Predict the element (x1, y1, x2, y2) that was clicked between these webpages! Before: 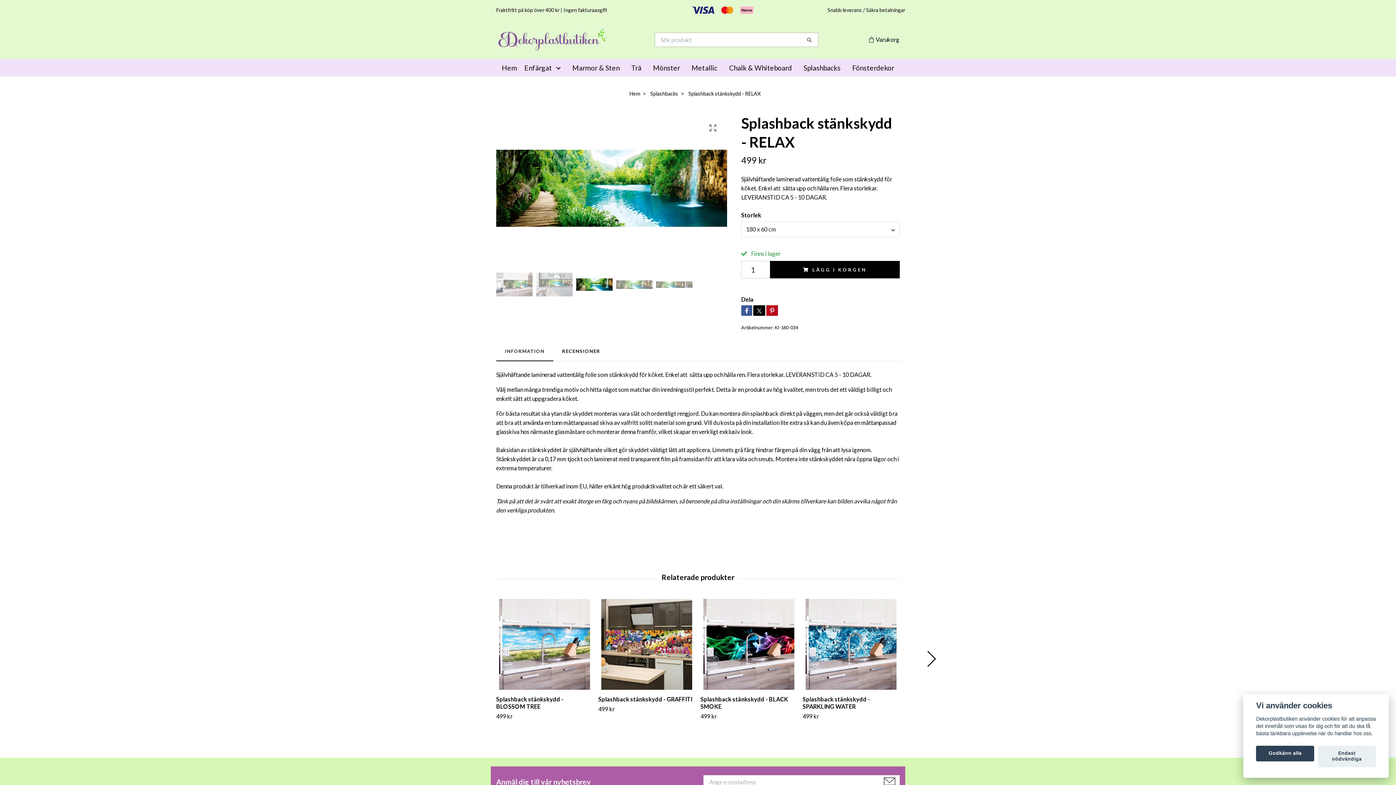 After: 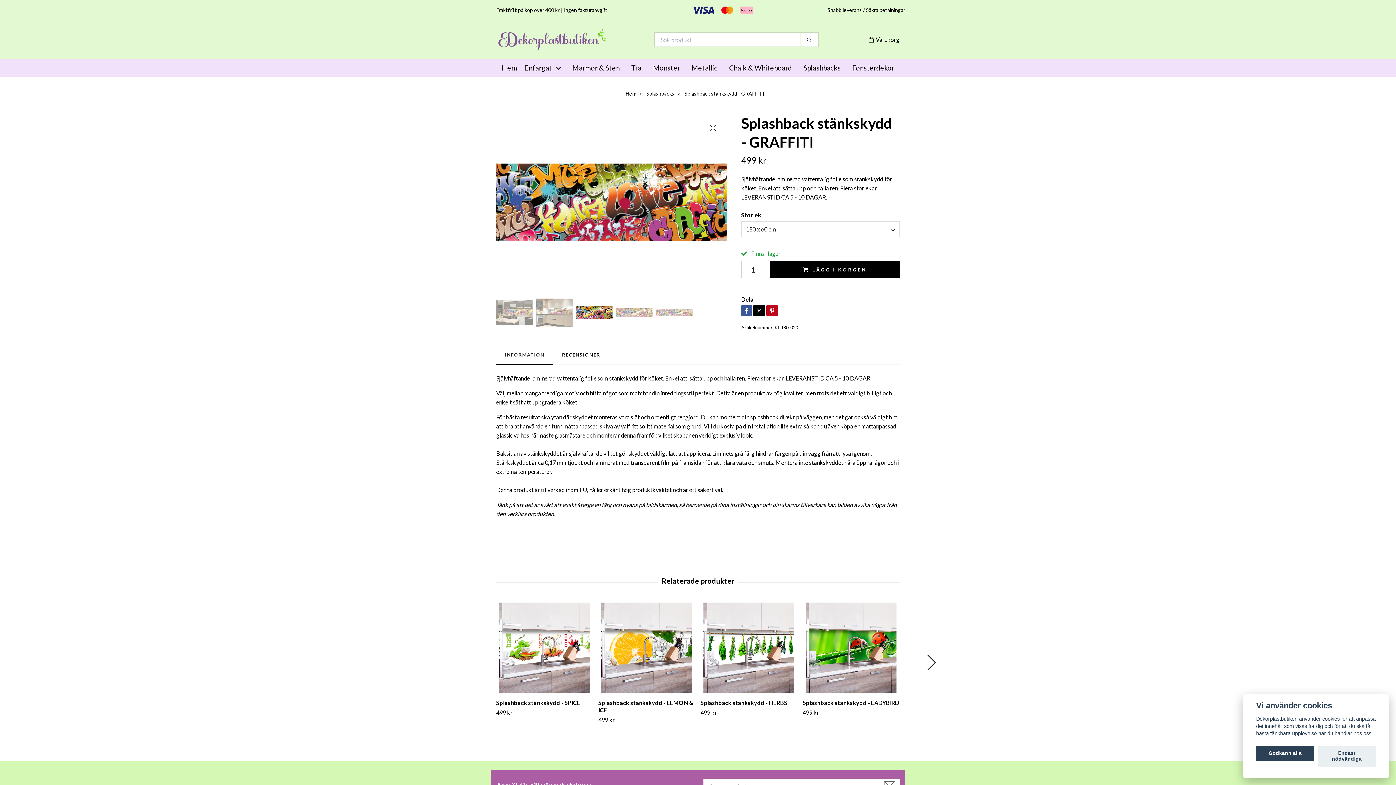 Action: bbox: (598, 695, 692, 702) label: Splashback stänkskydd - GRAFFITI